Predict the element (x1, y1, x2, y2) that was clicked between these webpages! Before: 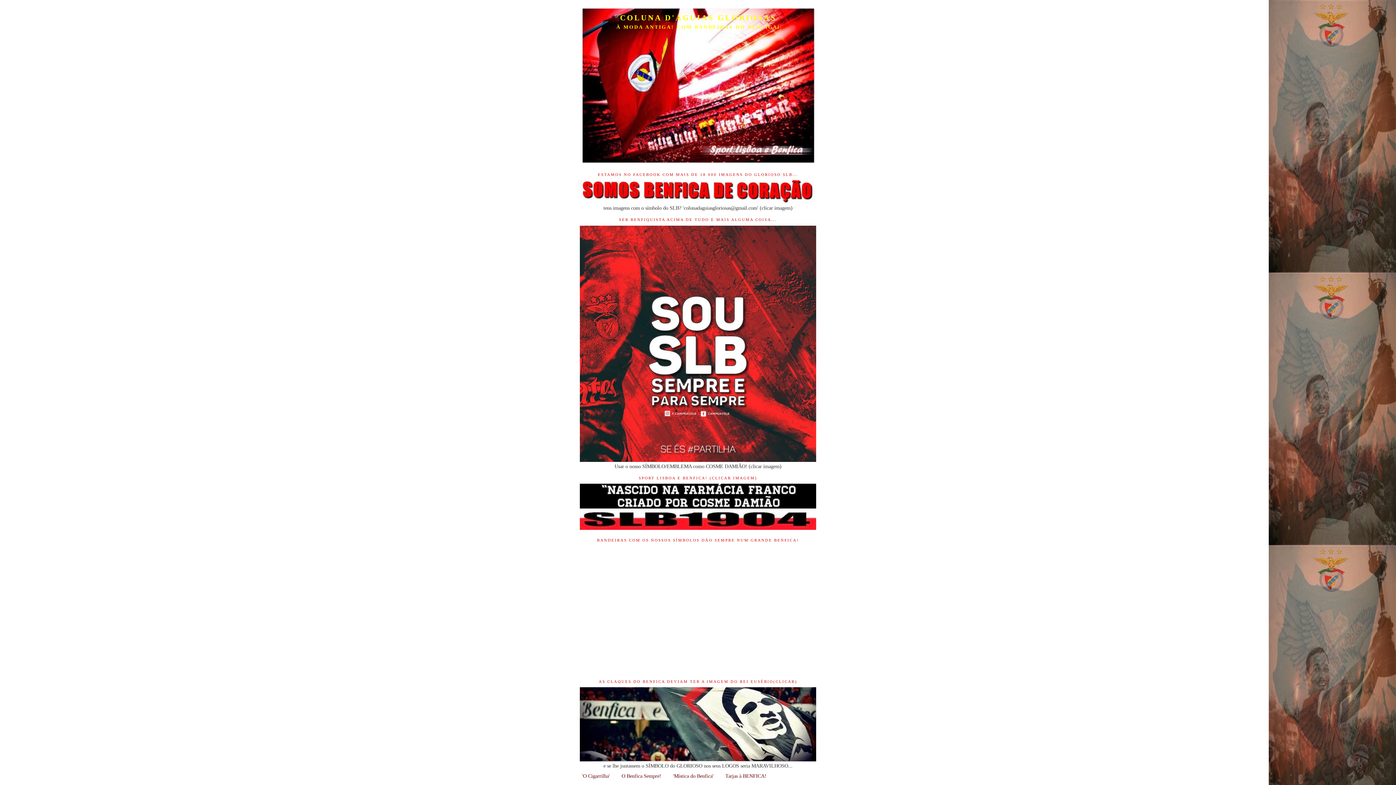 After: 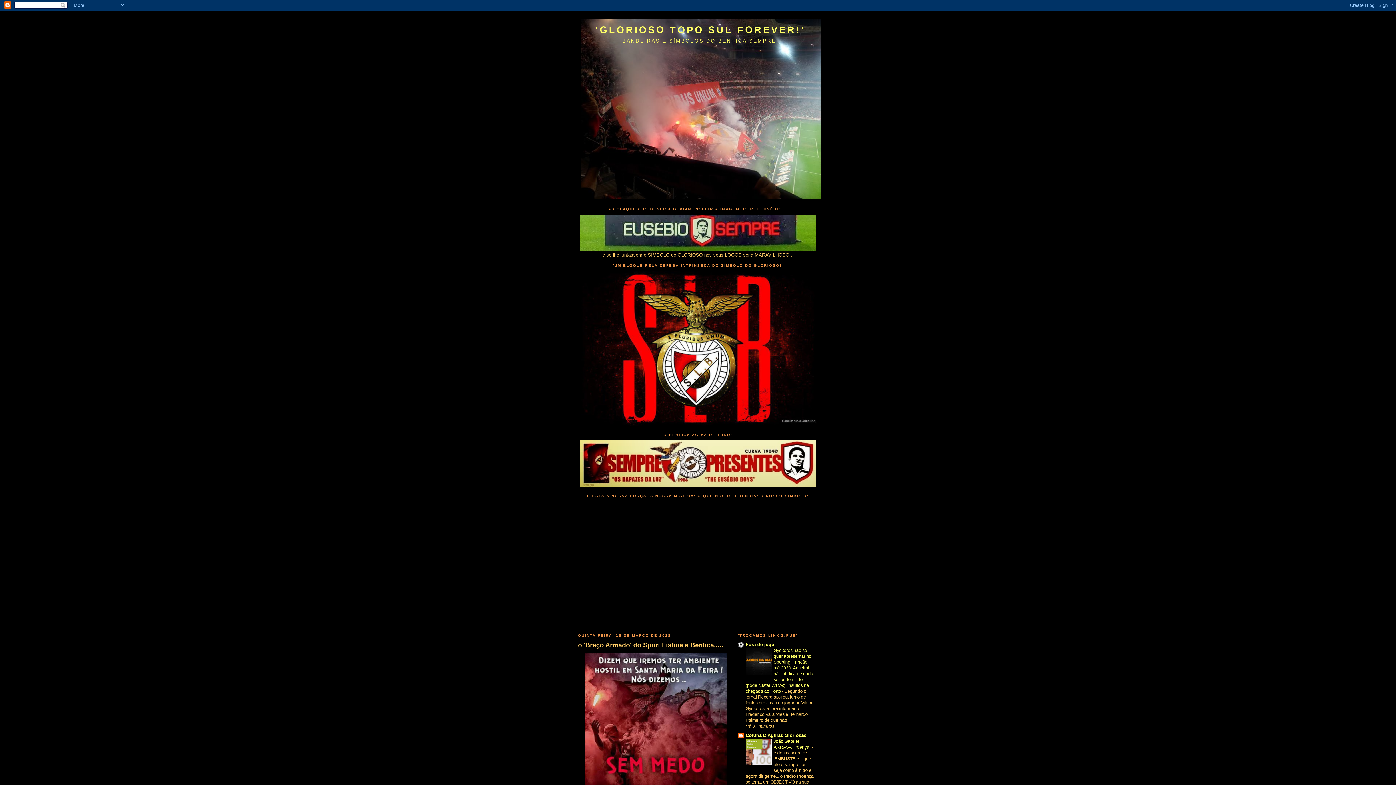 Action: label: 'Mística do Benfica' bbox: (673, 773, 713, 779)